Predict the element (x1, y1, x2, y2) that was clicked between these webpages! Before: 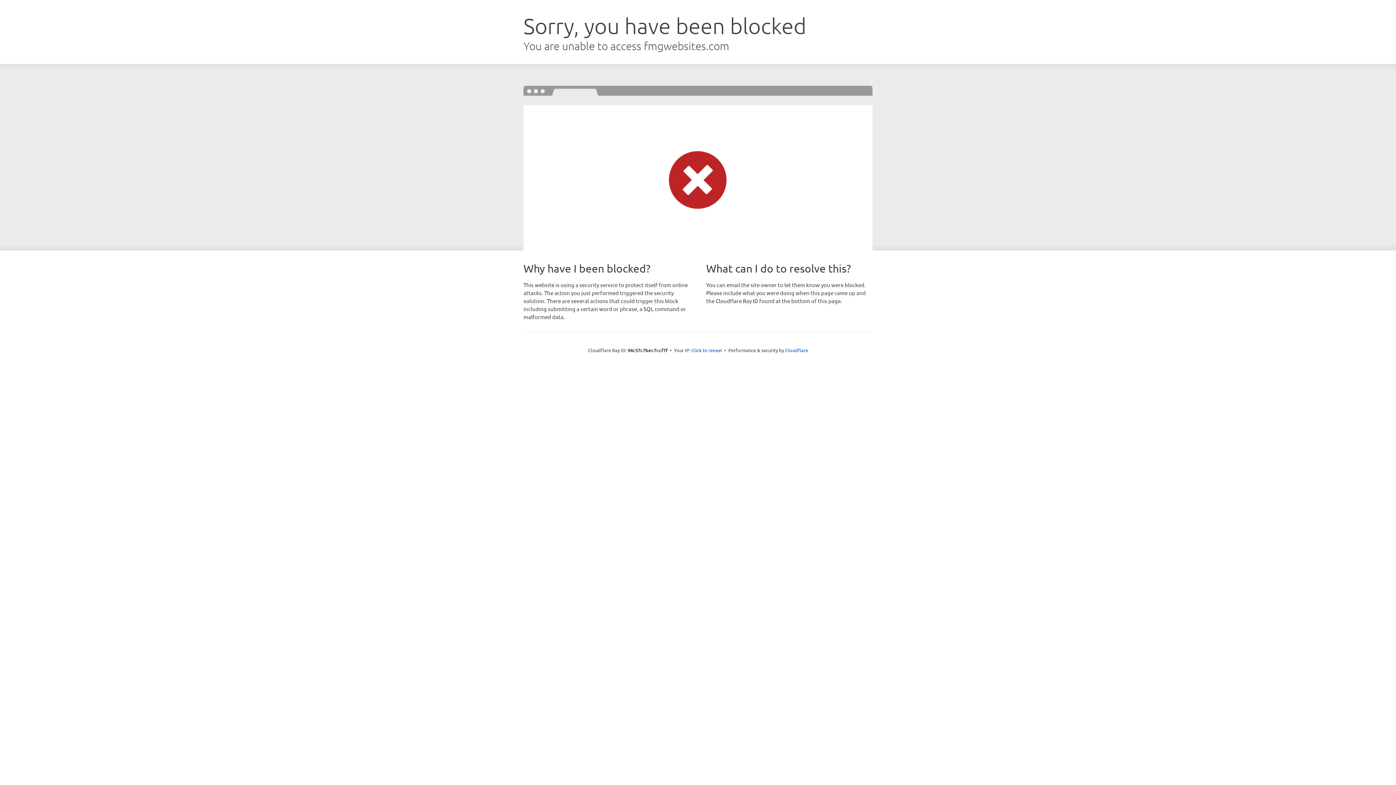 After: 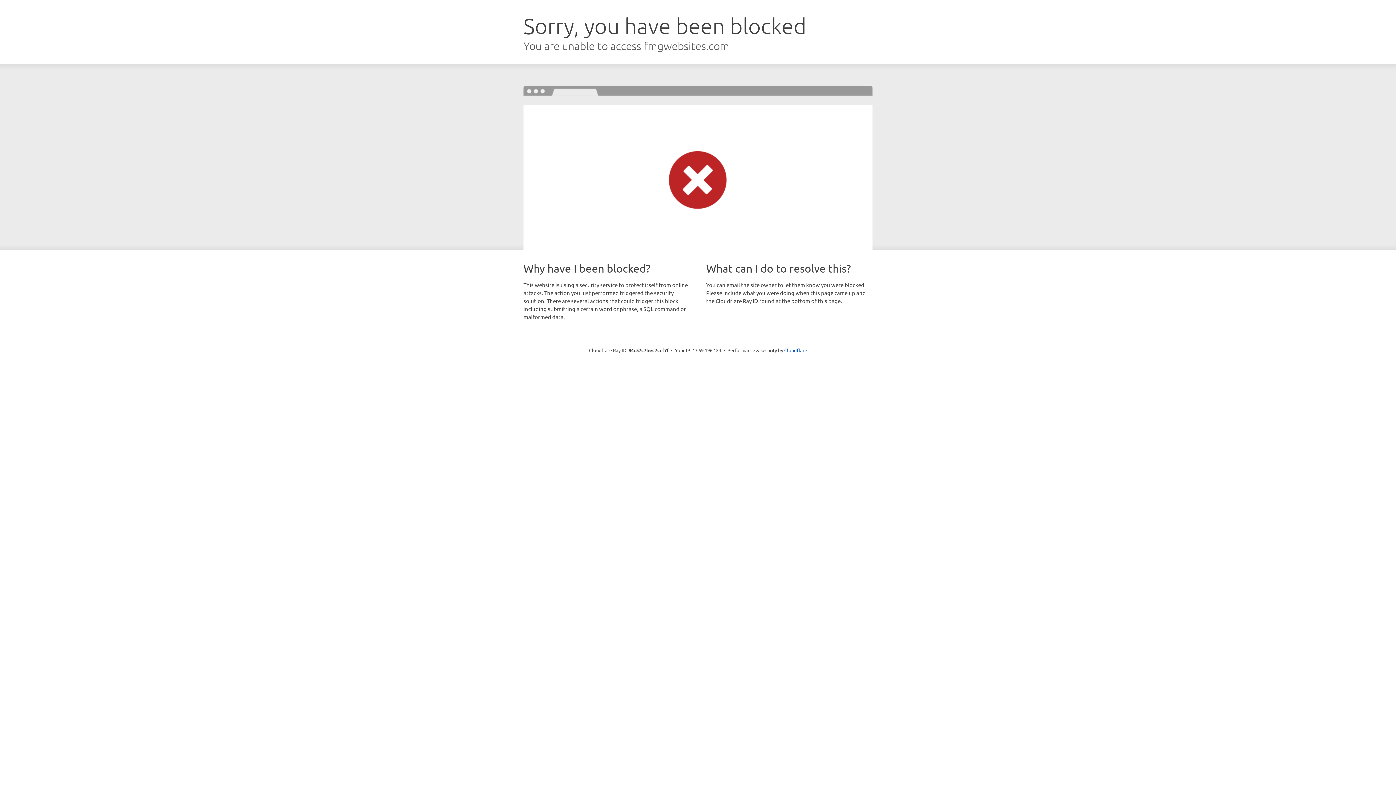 Action: bbox: (691, 346, 722, 353) label: Click to reveal